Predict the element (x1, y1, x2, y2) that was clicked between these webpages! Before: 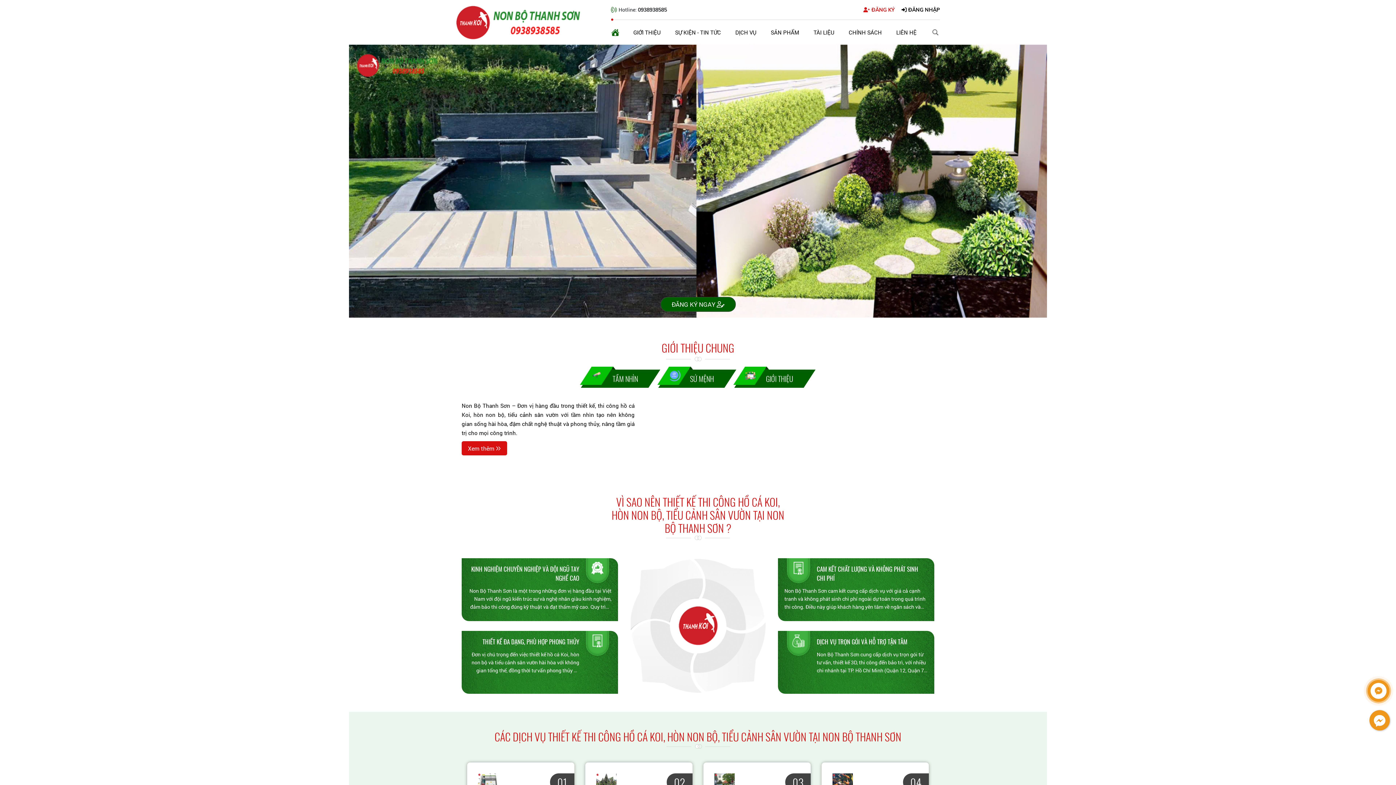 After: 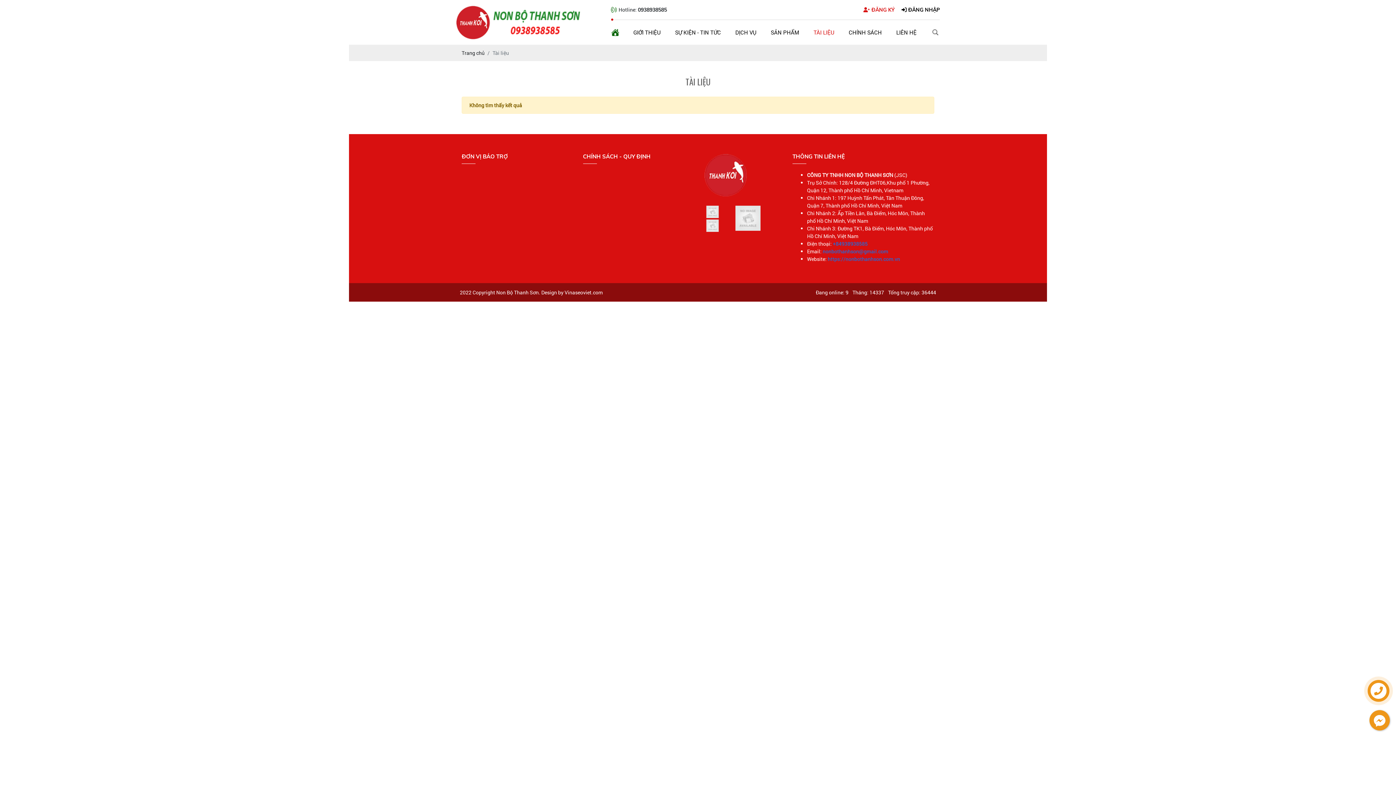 Action: bbox: (813, 20, 834, 44) label: TÀI LIỆU